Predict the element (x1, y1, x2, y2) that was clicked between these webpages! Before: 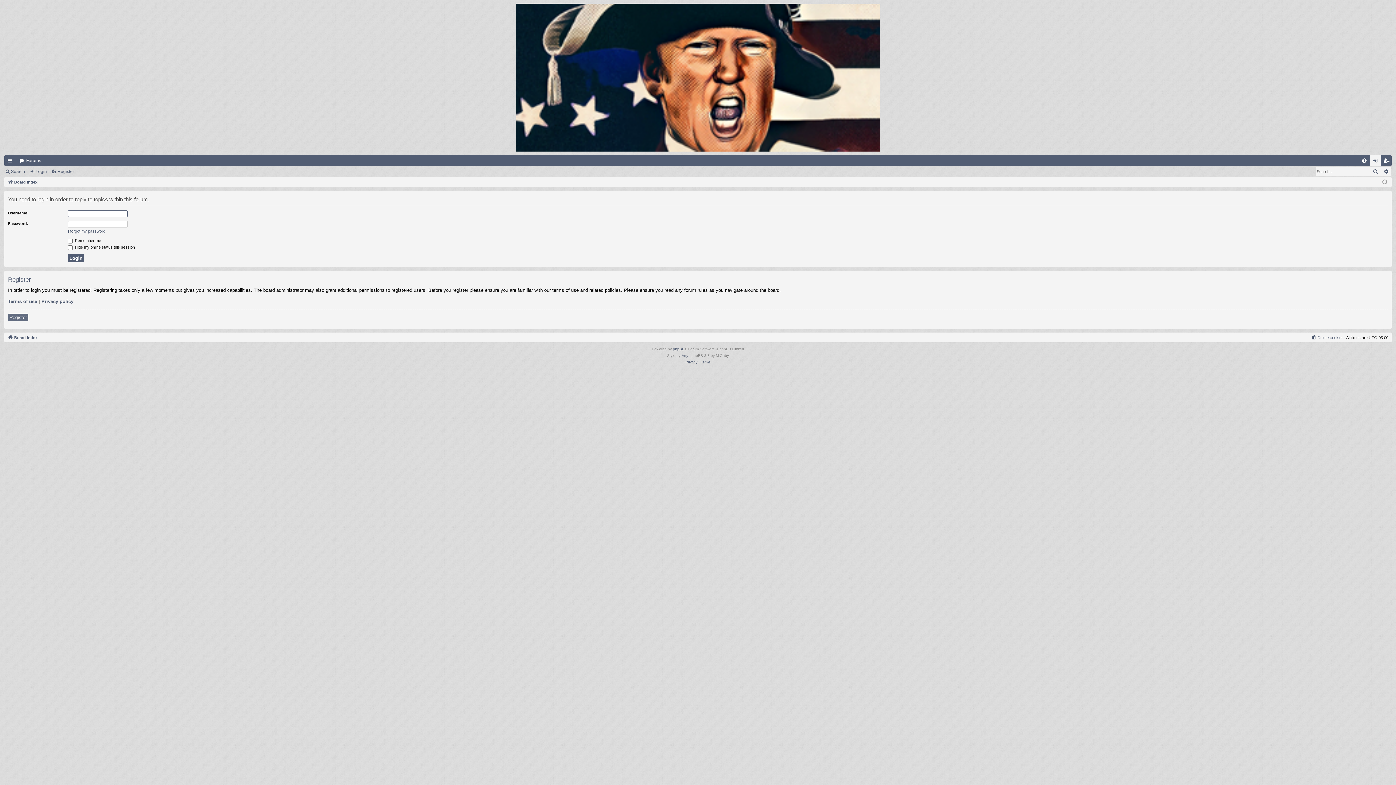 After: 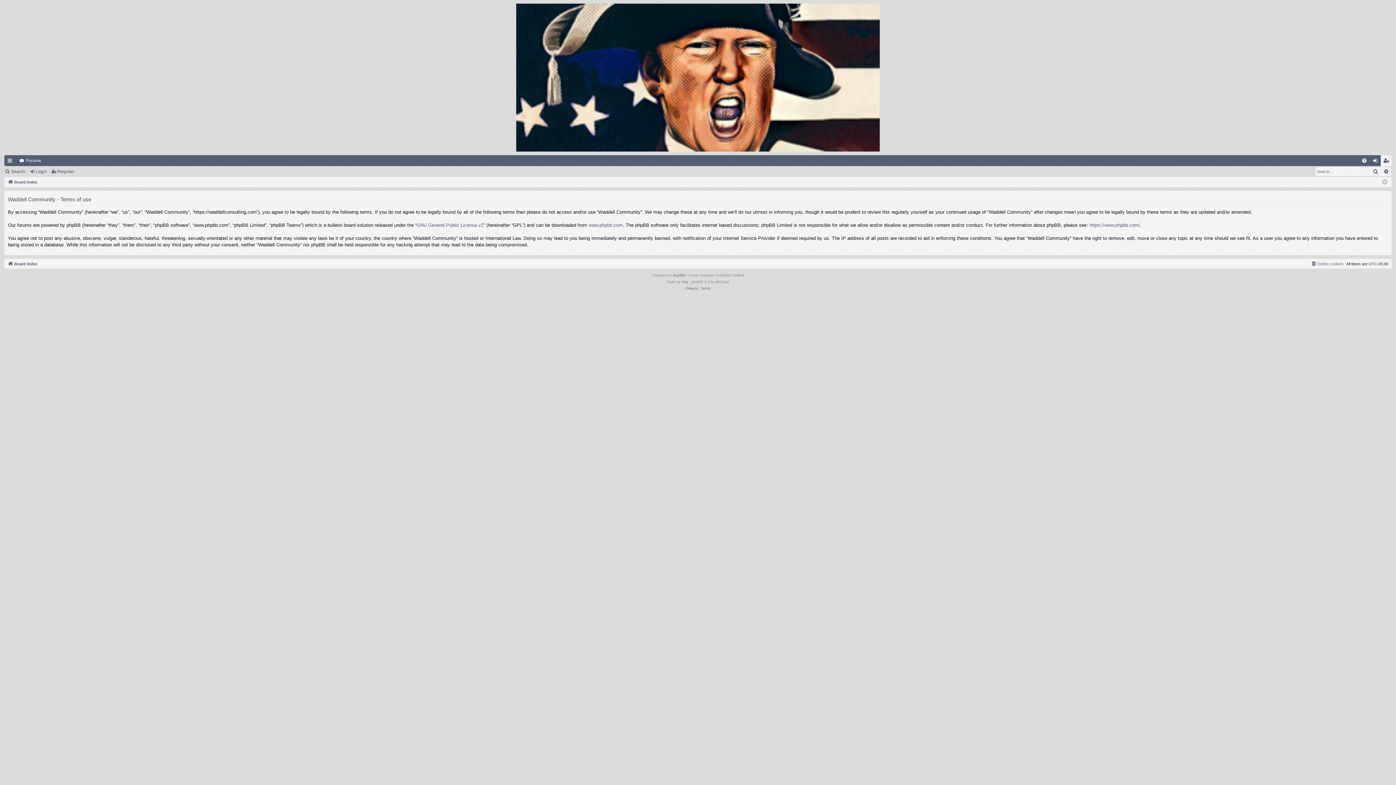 Action: bbox: (700, 359, 710, 365) label: Terms